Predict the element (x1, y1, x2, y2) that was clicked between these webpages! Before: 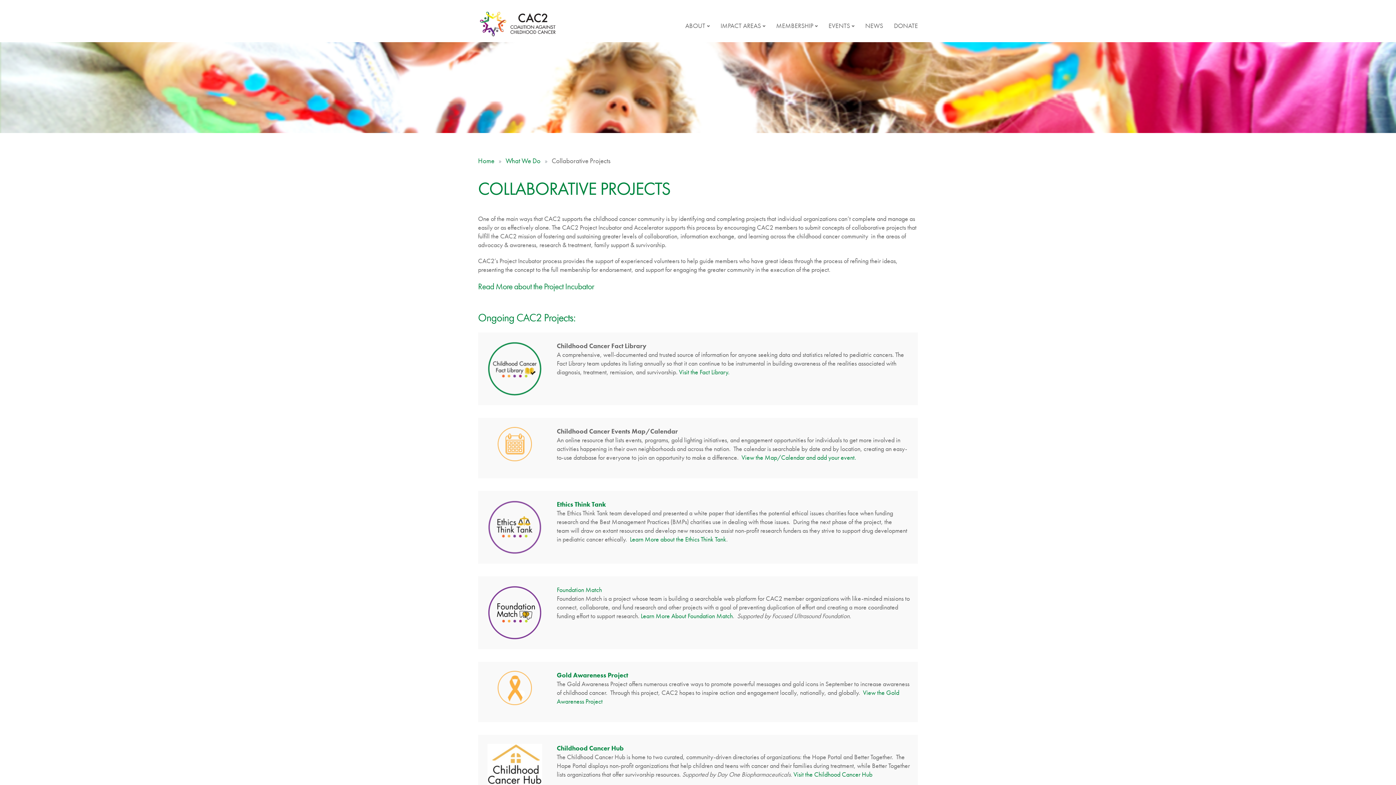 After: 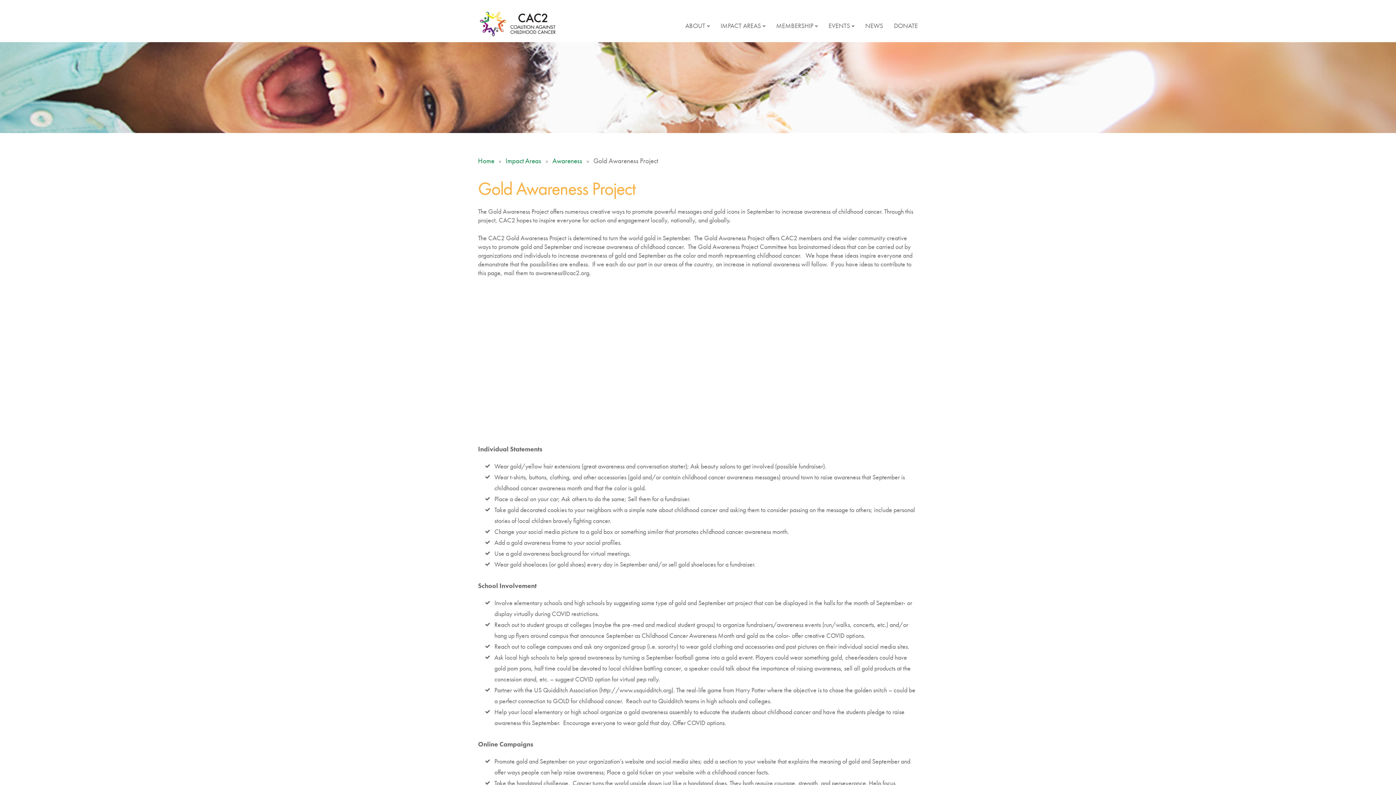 Action: bbox: (556, 671, 628, 679) label: Gold Awareness Project